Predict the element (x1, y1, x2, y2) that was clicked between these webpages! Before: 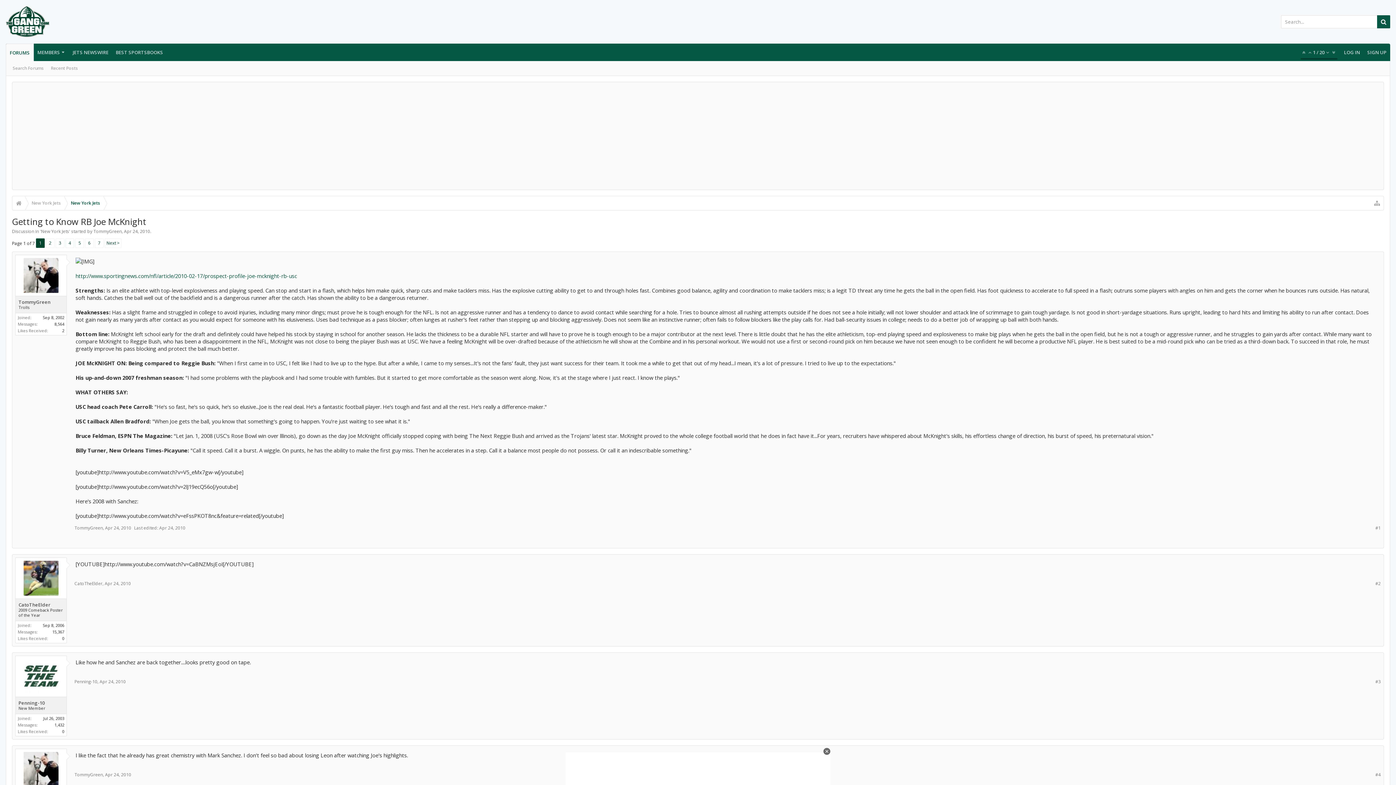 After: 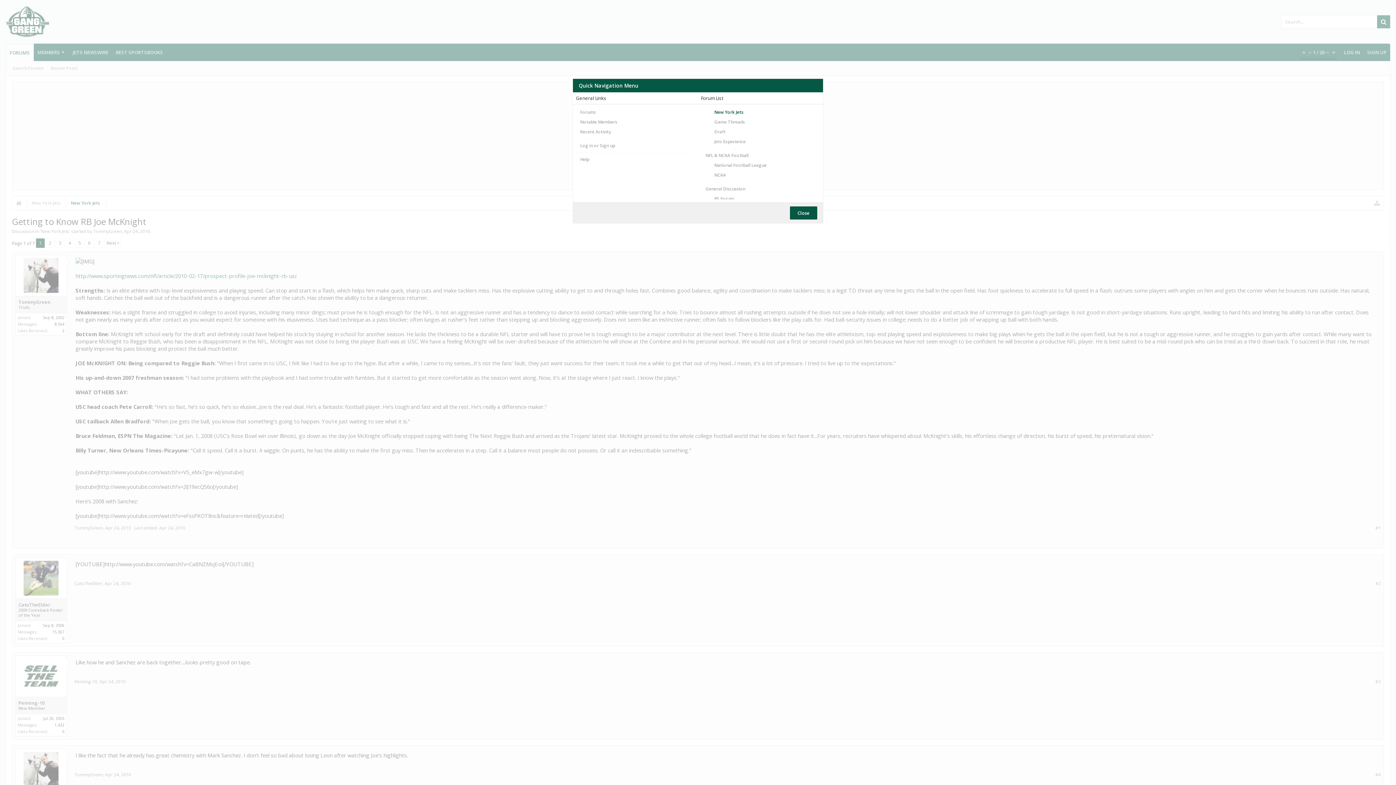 Action: bbox: (1370, 196, 1384, 210)